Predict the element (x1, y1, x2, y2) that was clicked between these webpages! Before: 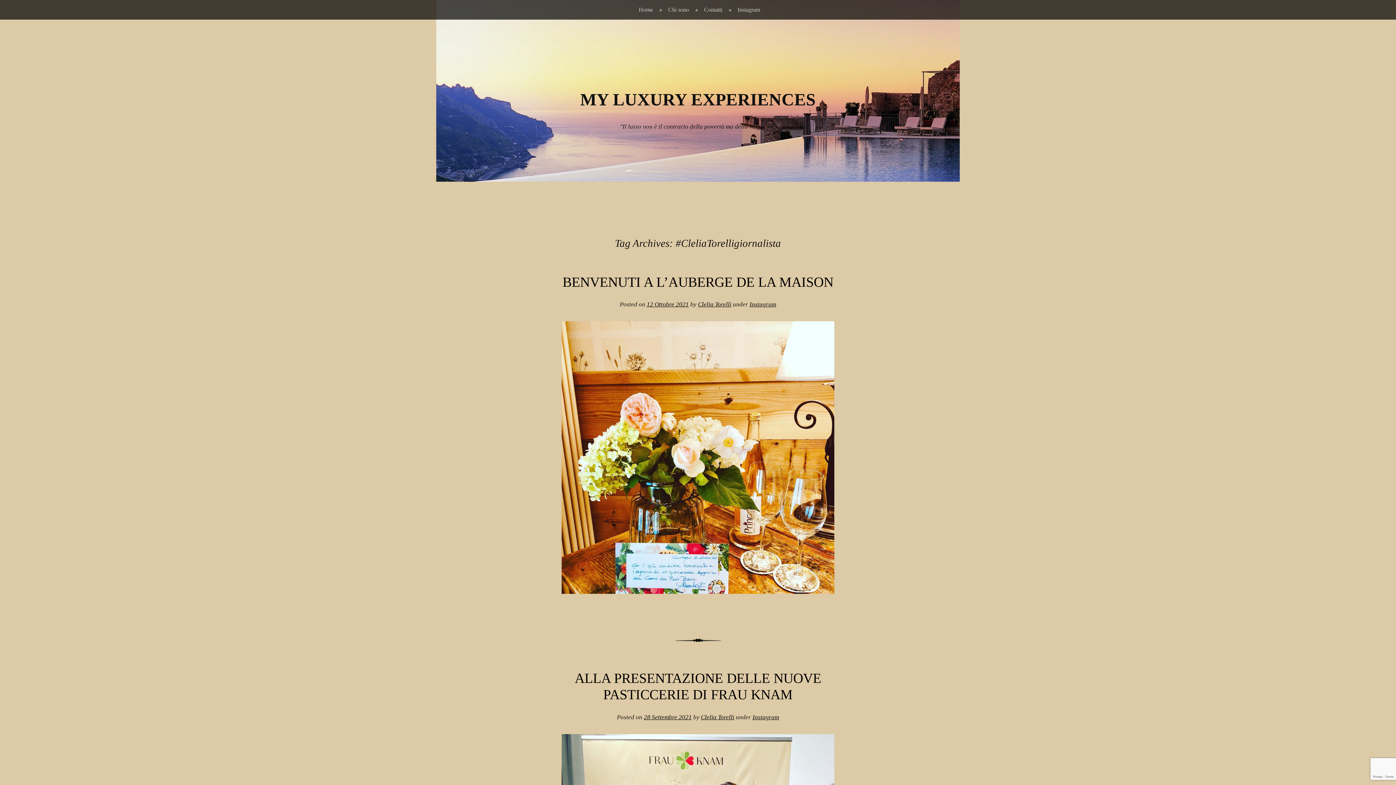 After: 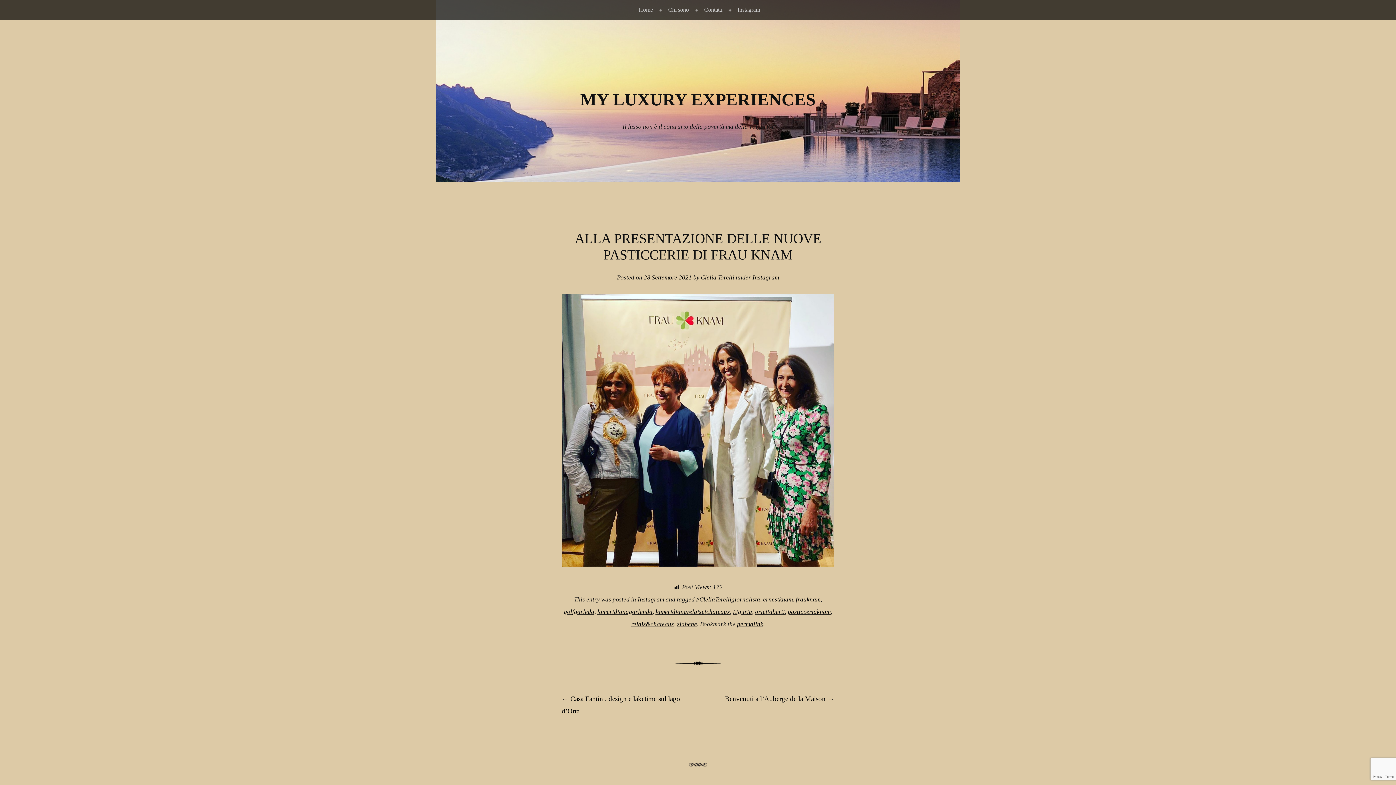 Action: bbox: (644, 714, 692, 721) label: 28 Settembre 2021